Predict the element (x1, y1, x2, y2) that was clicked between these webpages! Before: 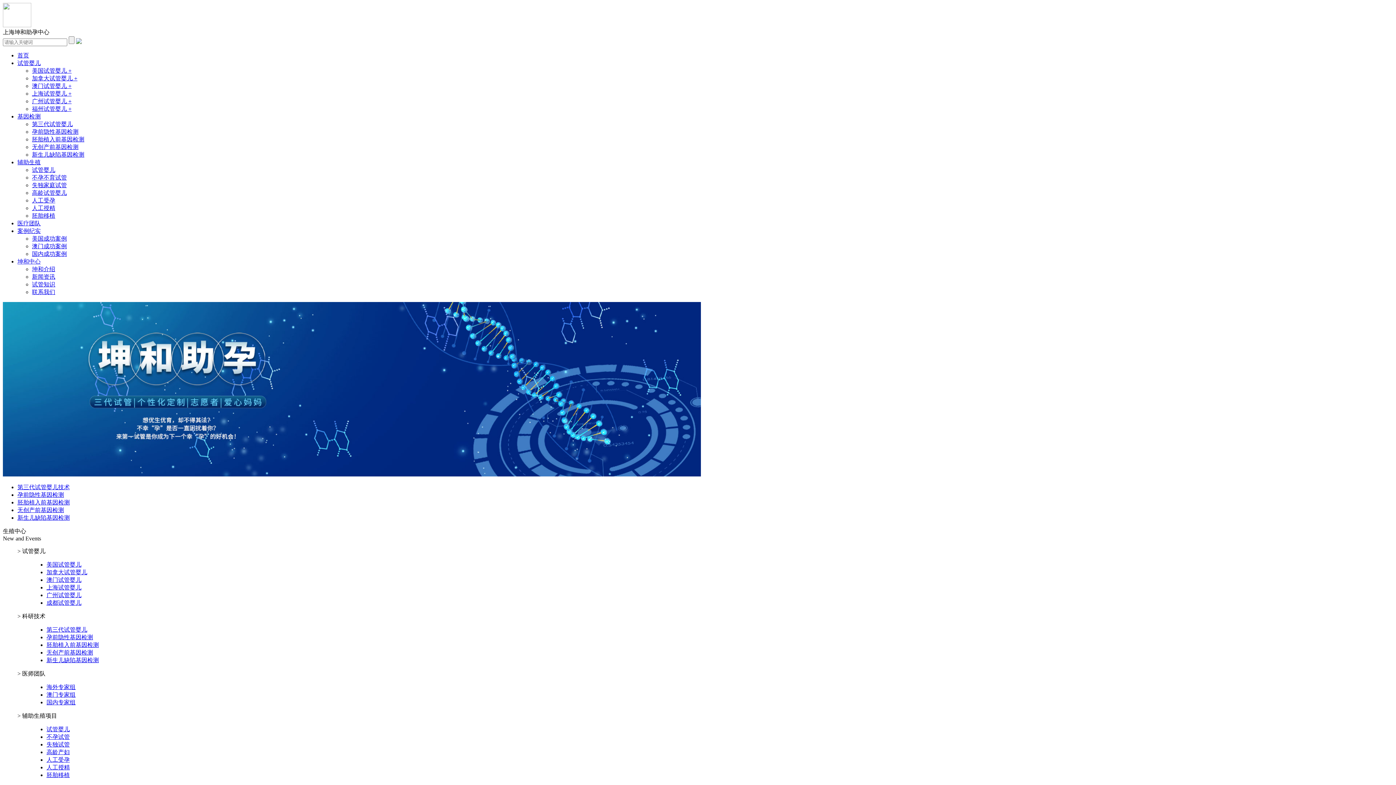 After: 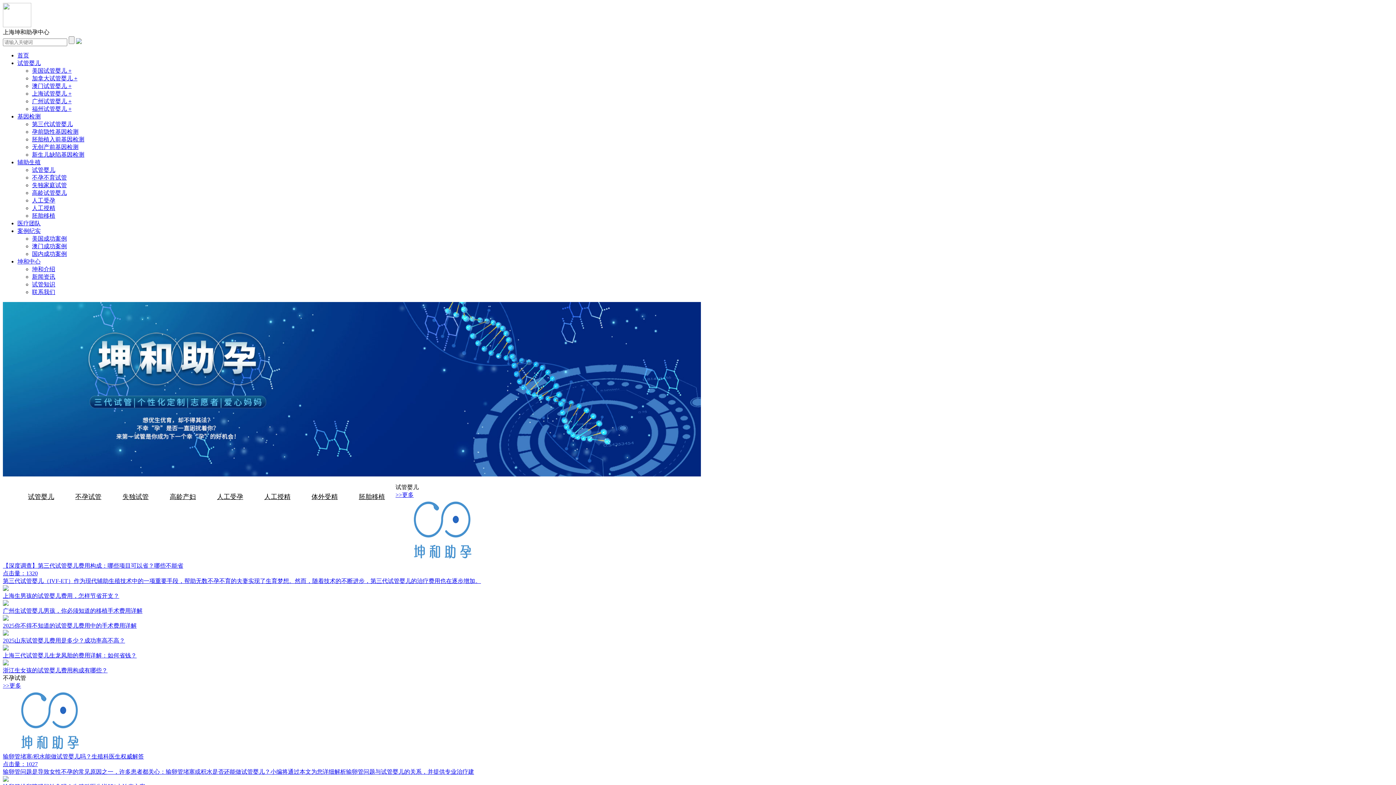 Action: bbox: (17, 159, 40, 165) label: 辅助生殖